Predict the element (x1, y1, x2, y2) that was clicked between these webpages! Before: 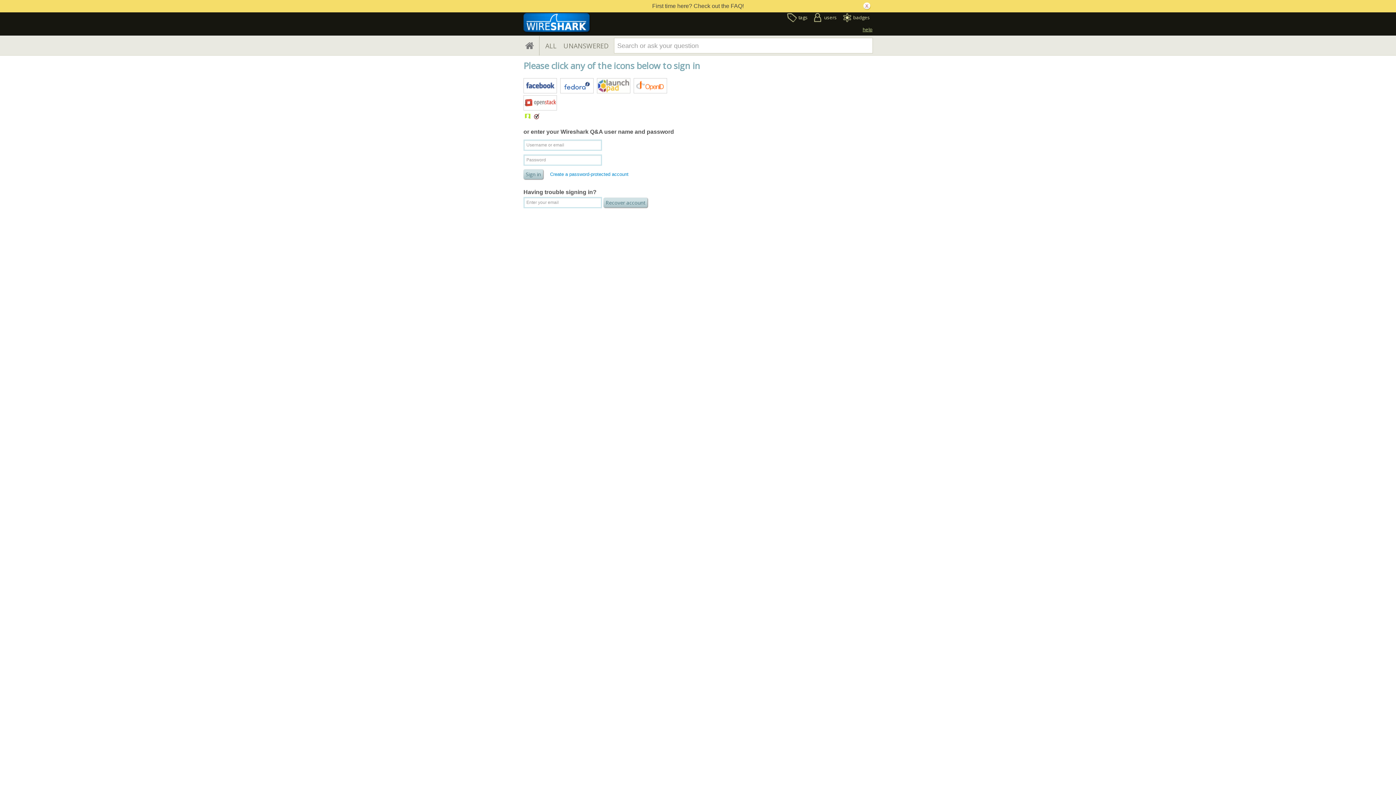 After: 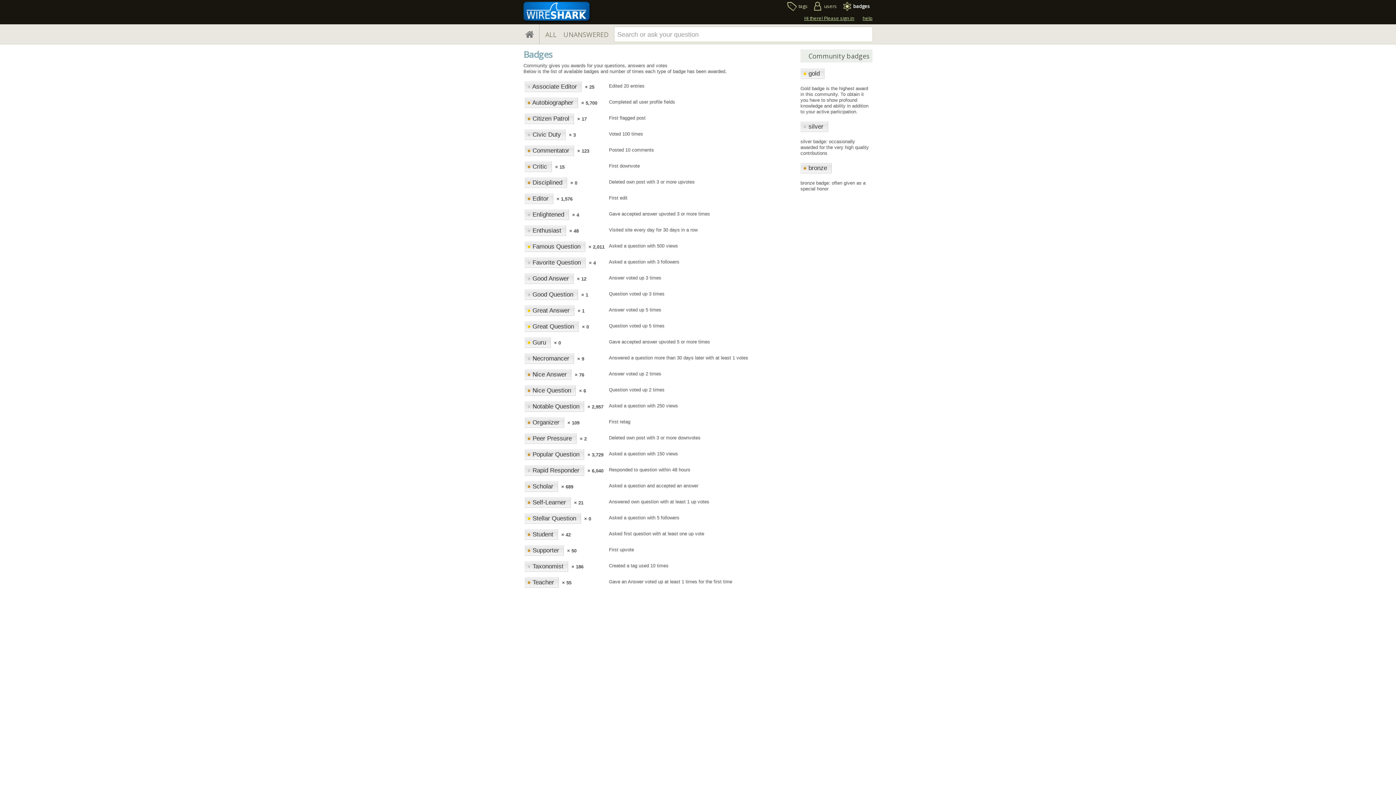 Action: bbox: (840, 13, 870, 25) label: badges